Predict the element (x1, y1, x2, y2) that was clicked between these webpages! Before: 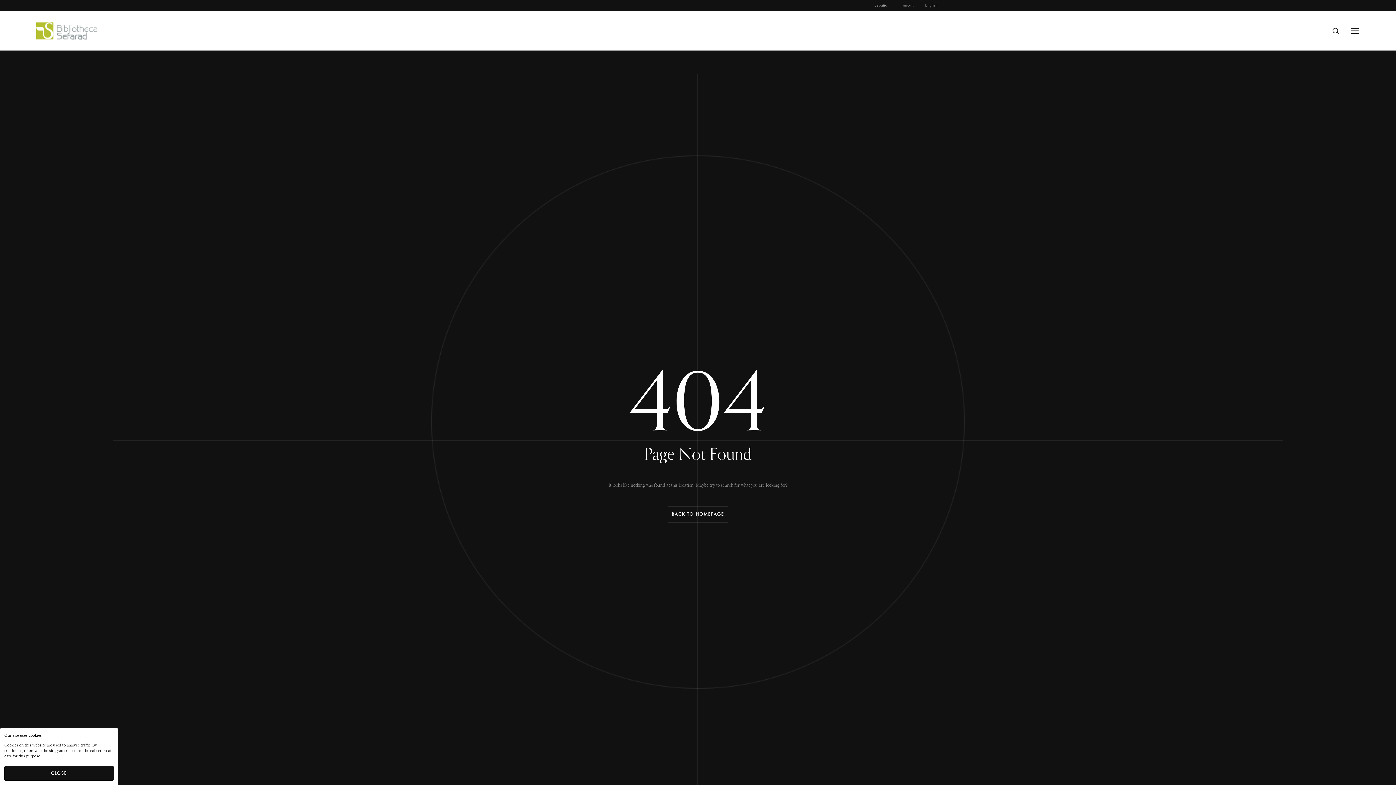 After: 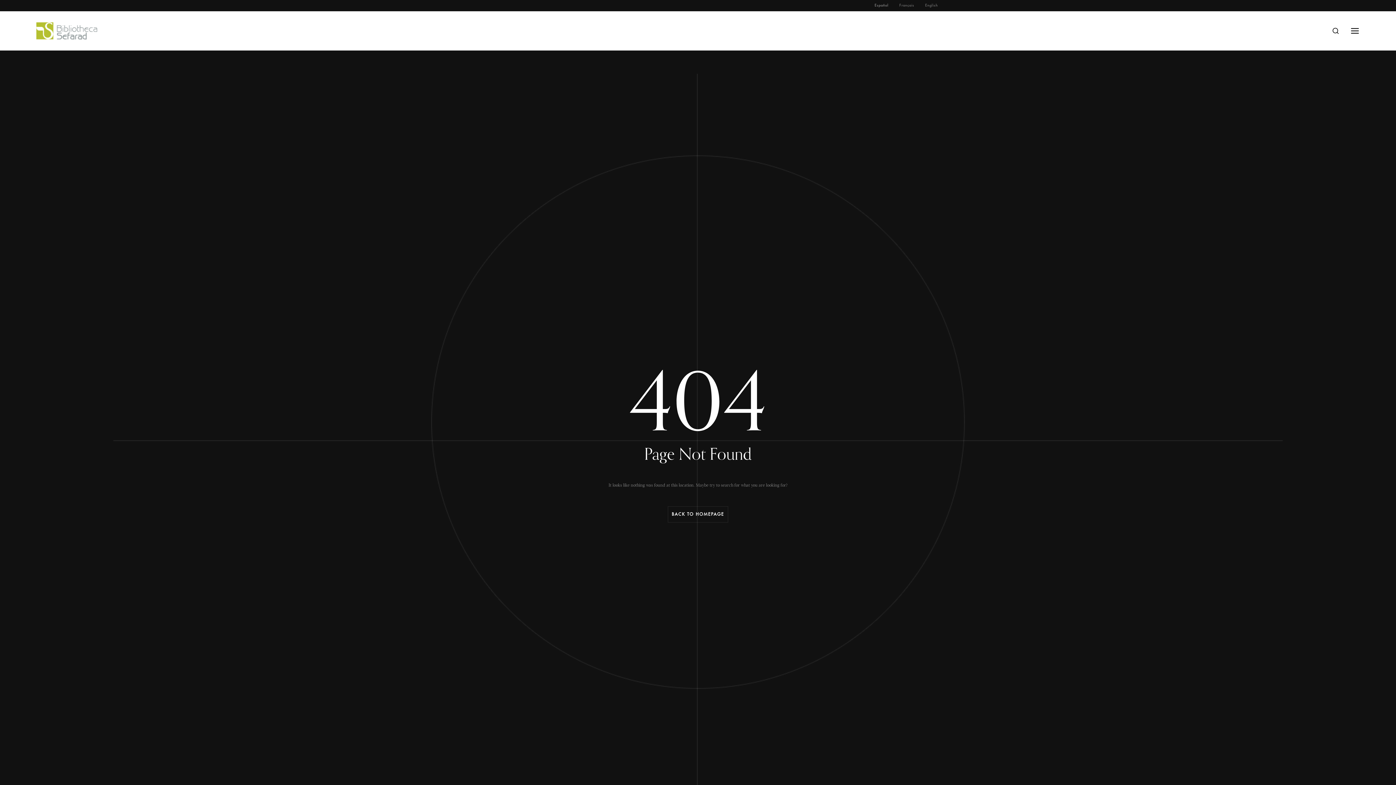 Action: bbox: (4, 766, 113, 781) label: CLOSE